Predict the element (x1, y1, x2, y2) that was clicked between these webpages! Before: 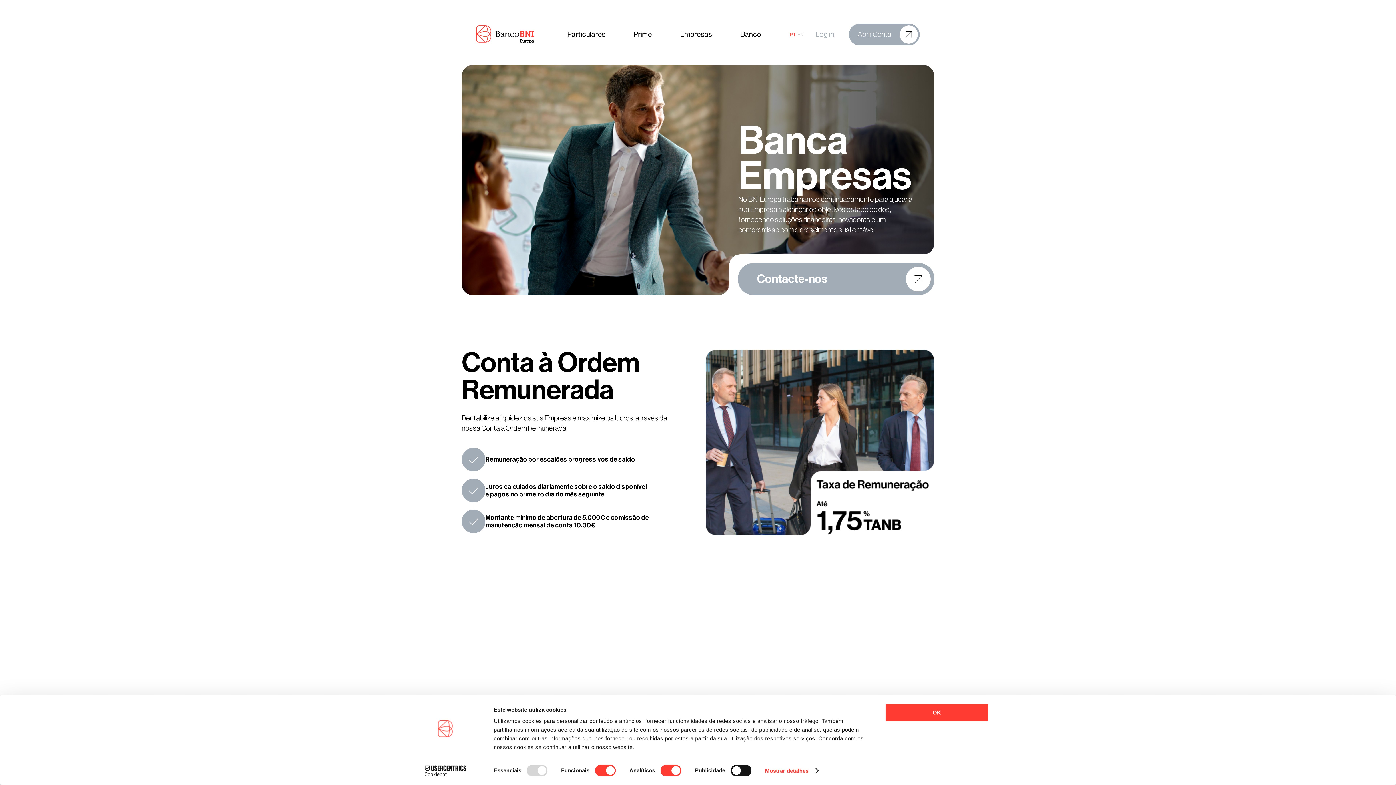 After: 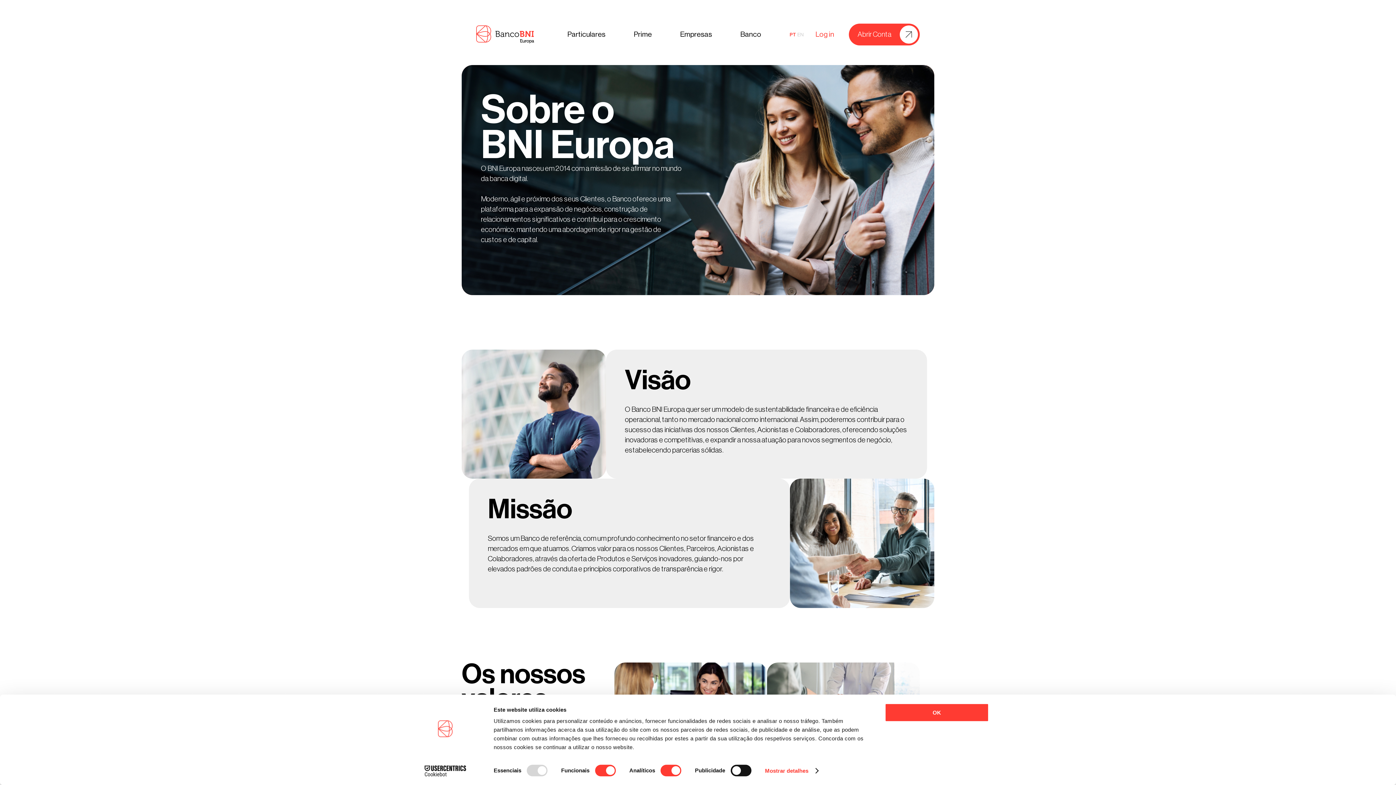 Action: label: Banco bbox: (740, 29, 761, 40)